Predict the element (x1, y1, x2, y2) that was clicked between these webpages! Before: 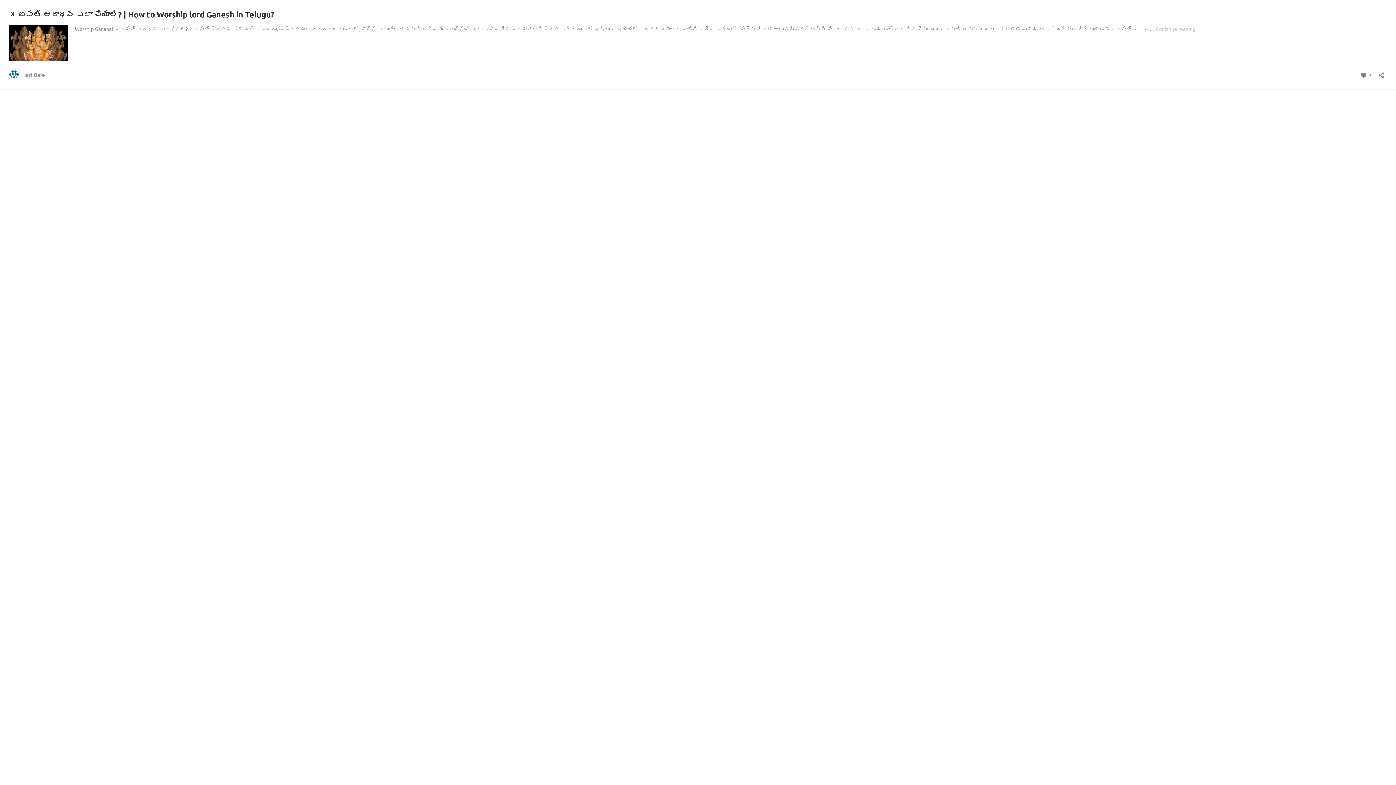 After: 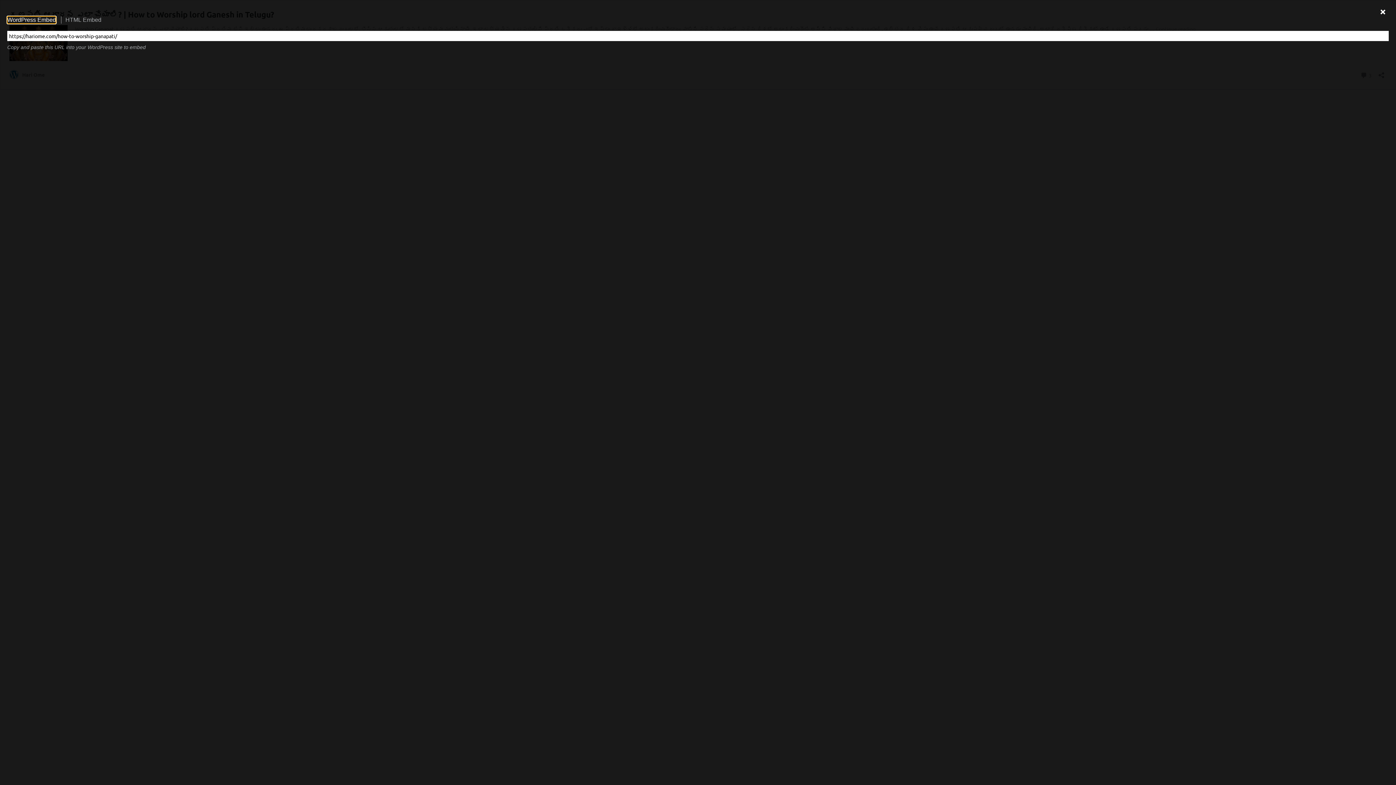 Action: label: Open sharing dialog bbox: (1376, 67, 1386, 78)